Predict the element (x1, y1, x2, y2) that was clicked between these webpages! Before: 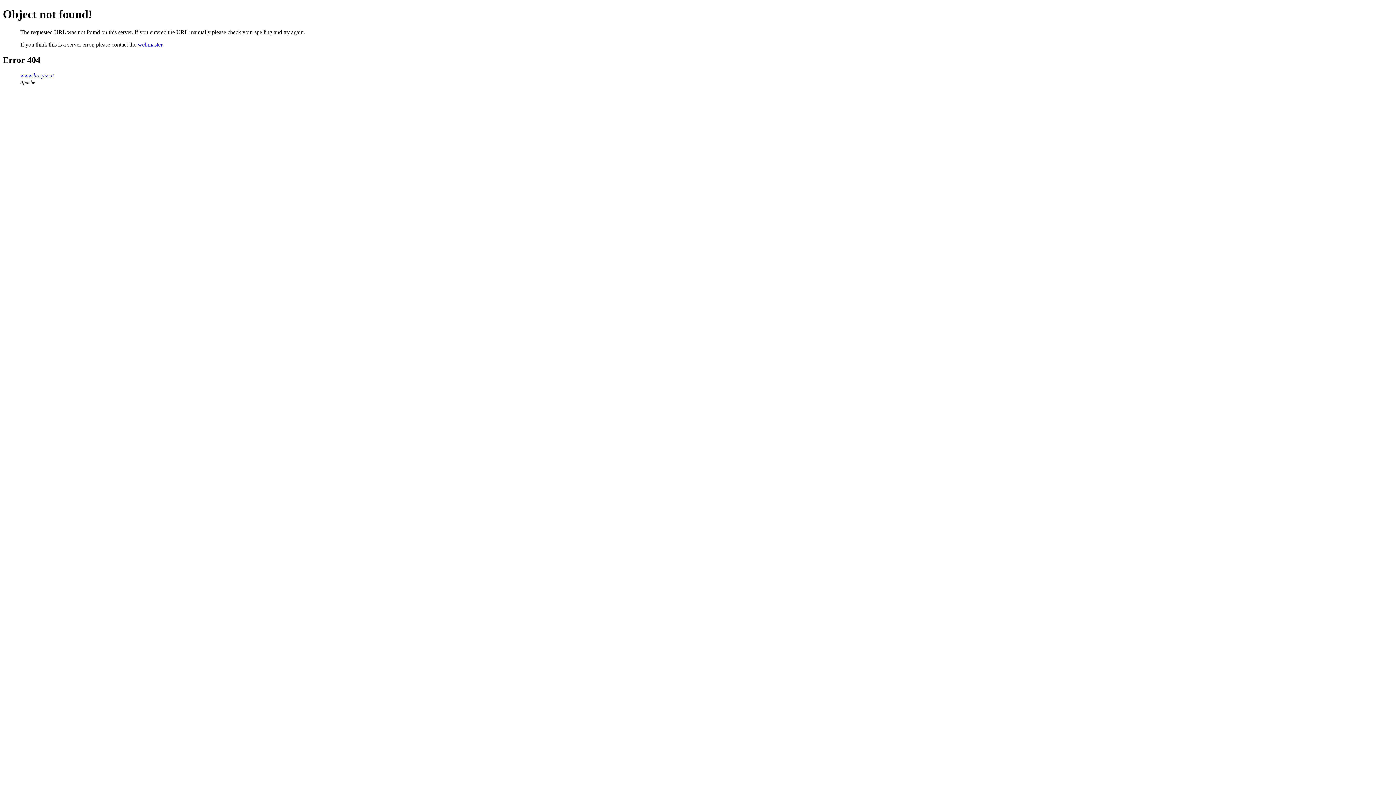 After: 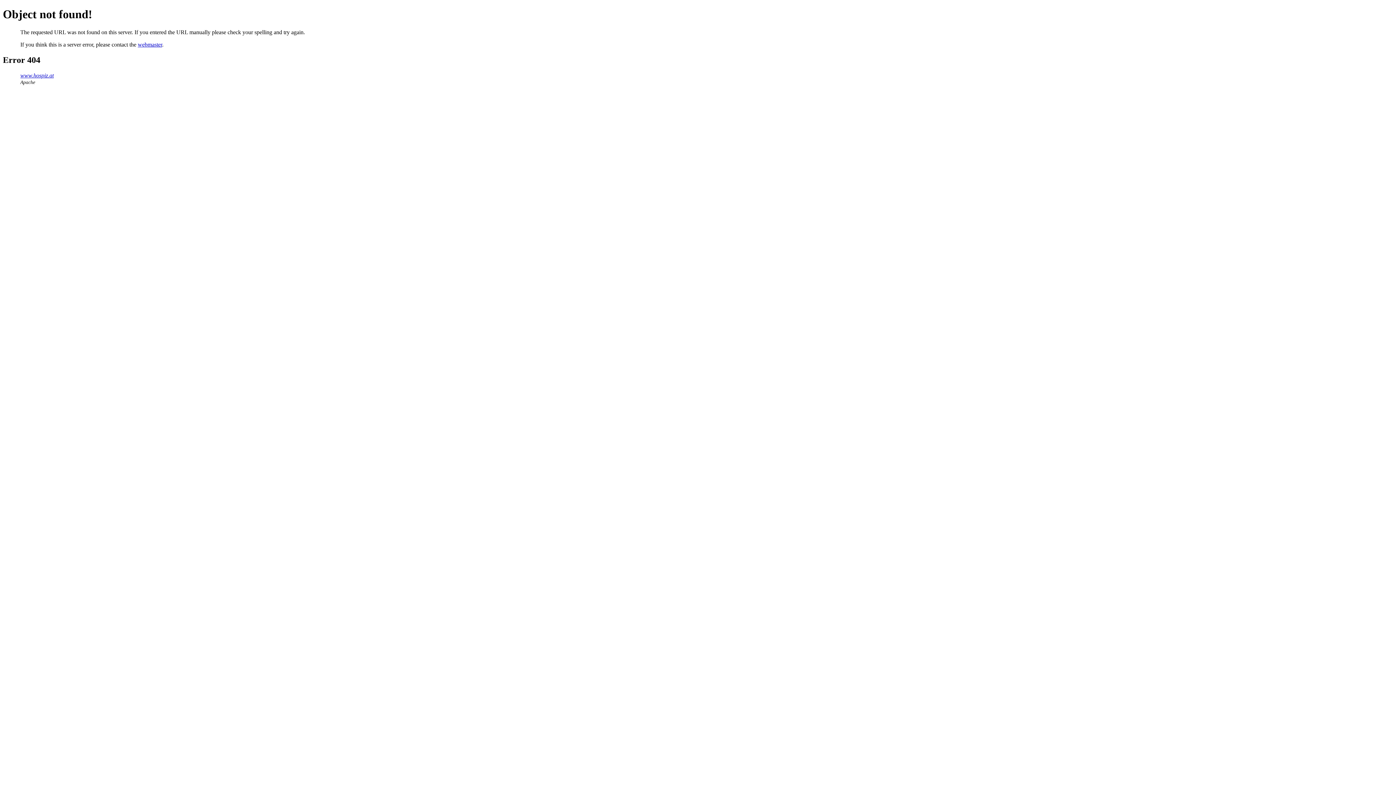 Action: label: webmaster bbox: (137, 41, 162, 47)